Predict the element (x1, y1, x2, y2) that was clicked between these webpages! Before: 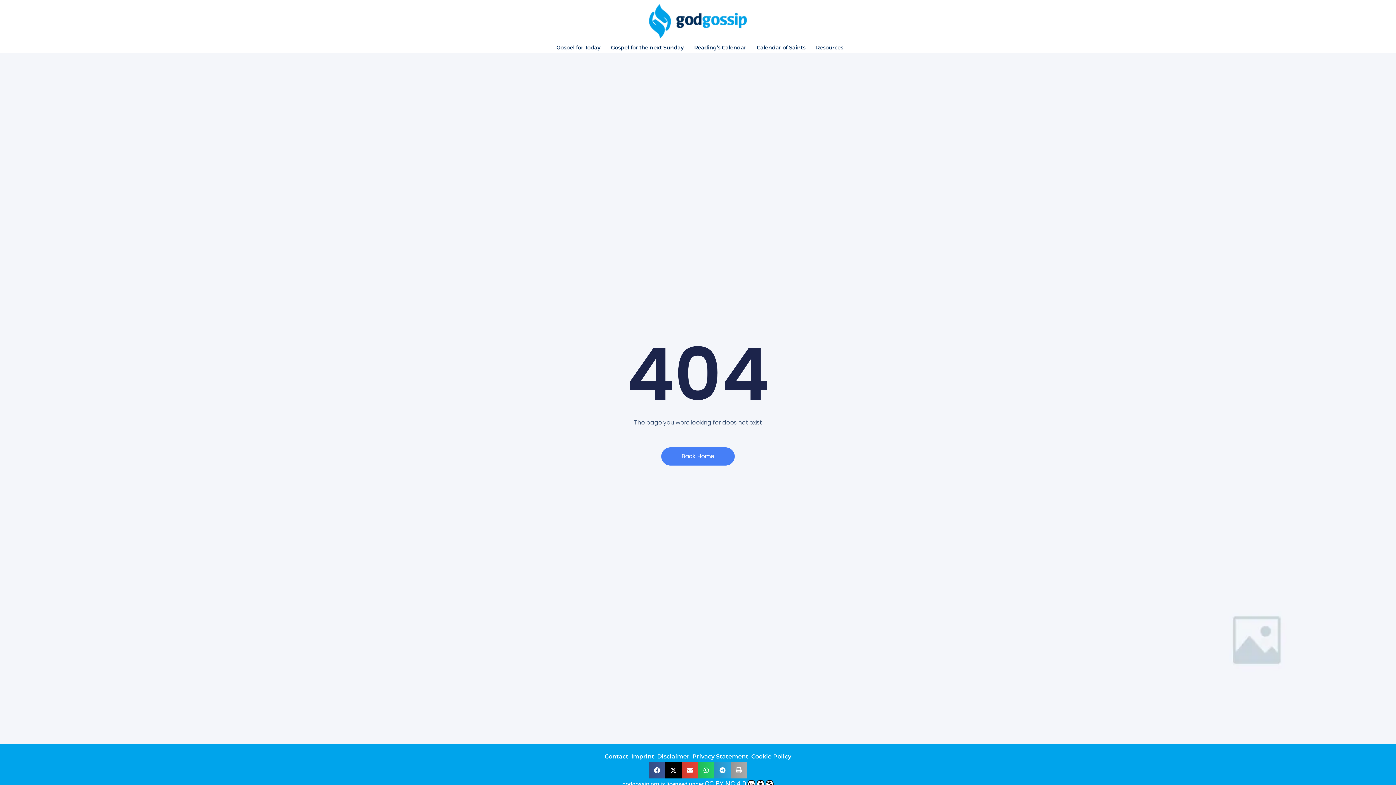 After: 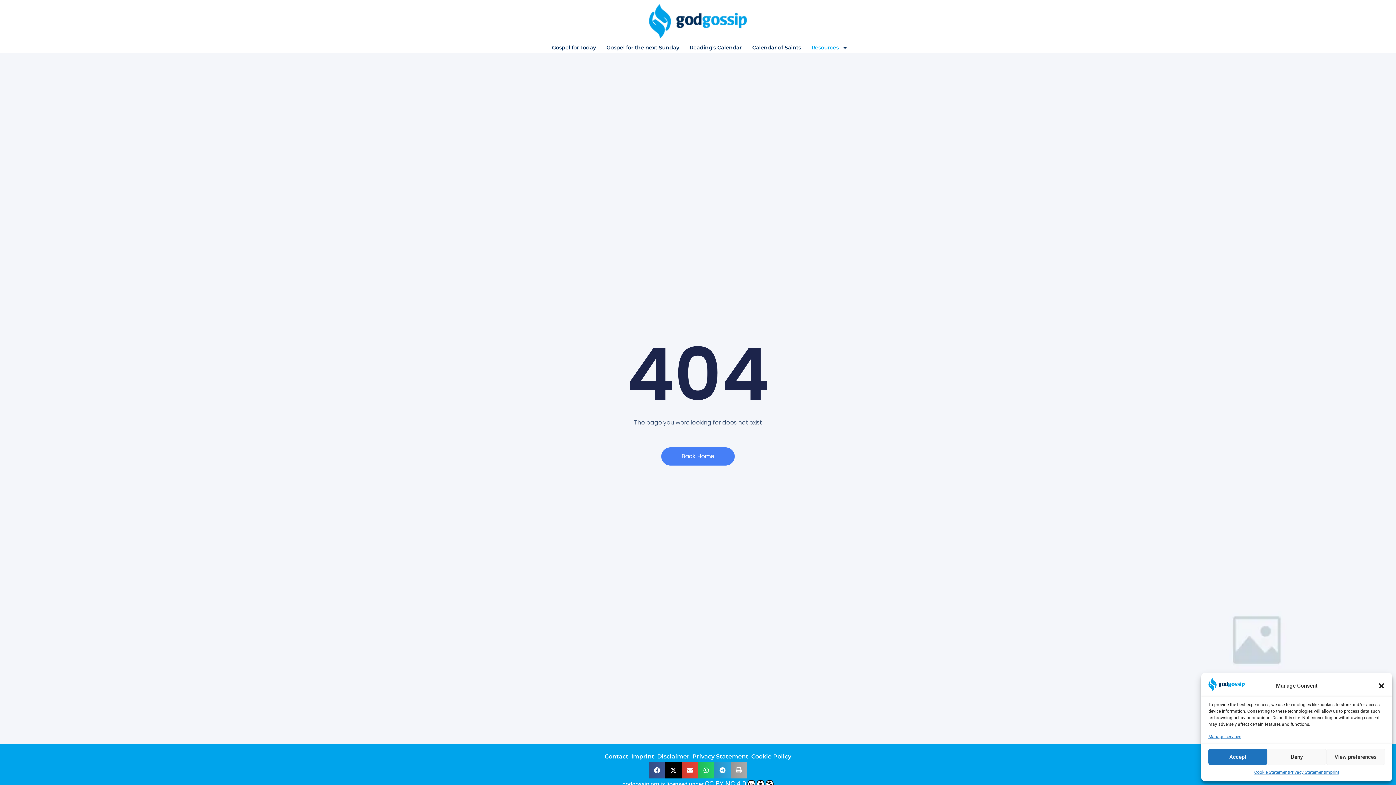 Action: bbox: (812, 42, 847, 53) label: Resources